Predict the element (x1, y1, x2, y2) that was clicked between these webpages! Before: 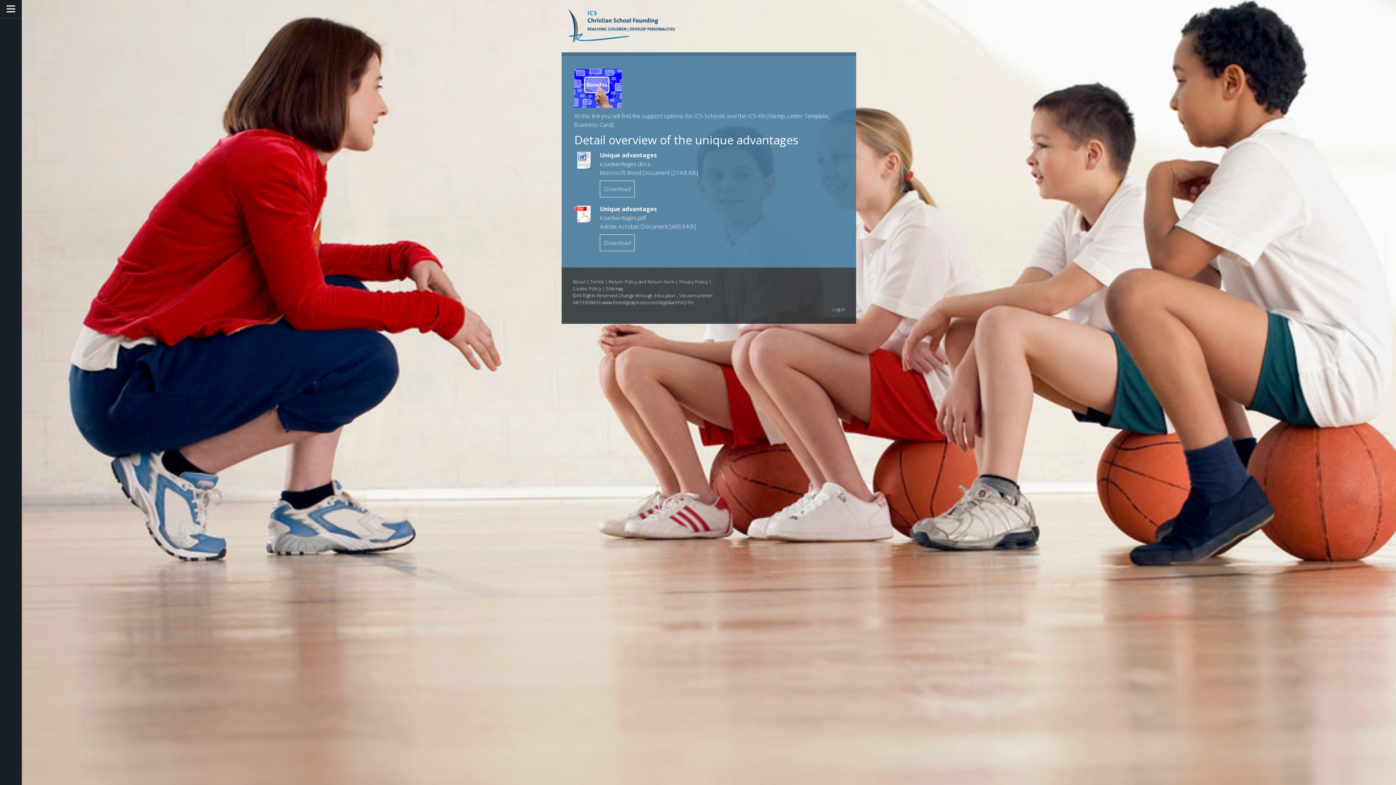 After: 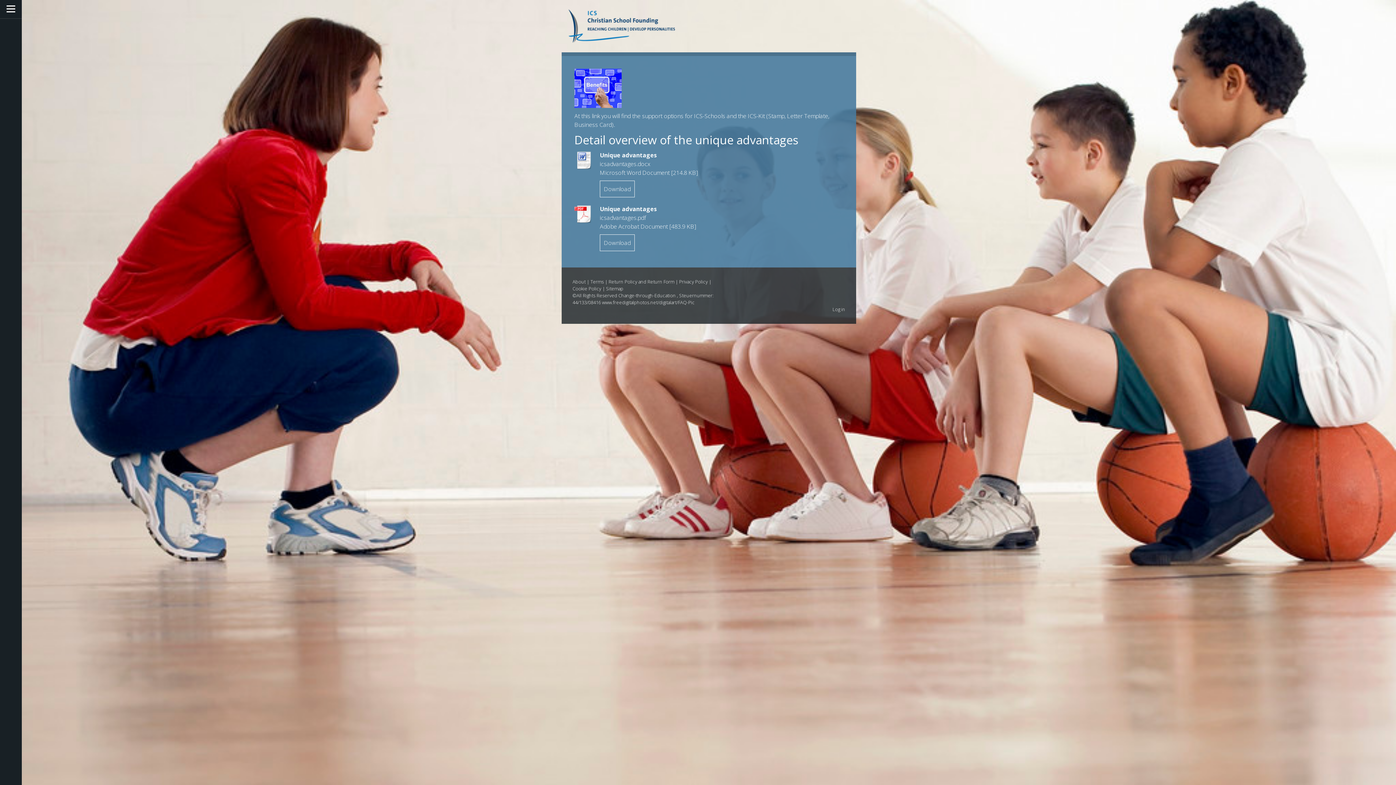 Action: bbox: (574, 204, 593, 225)